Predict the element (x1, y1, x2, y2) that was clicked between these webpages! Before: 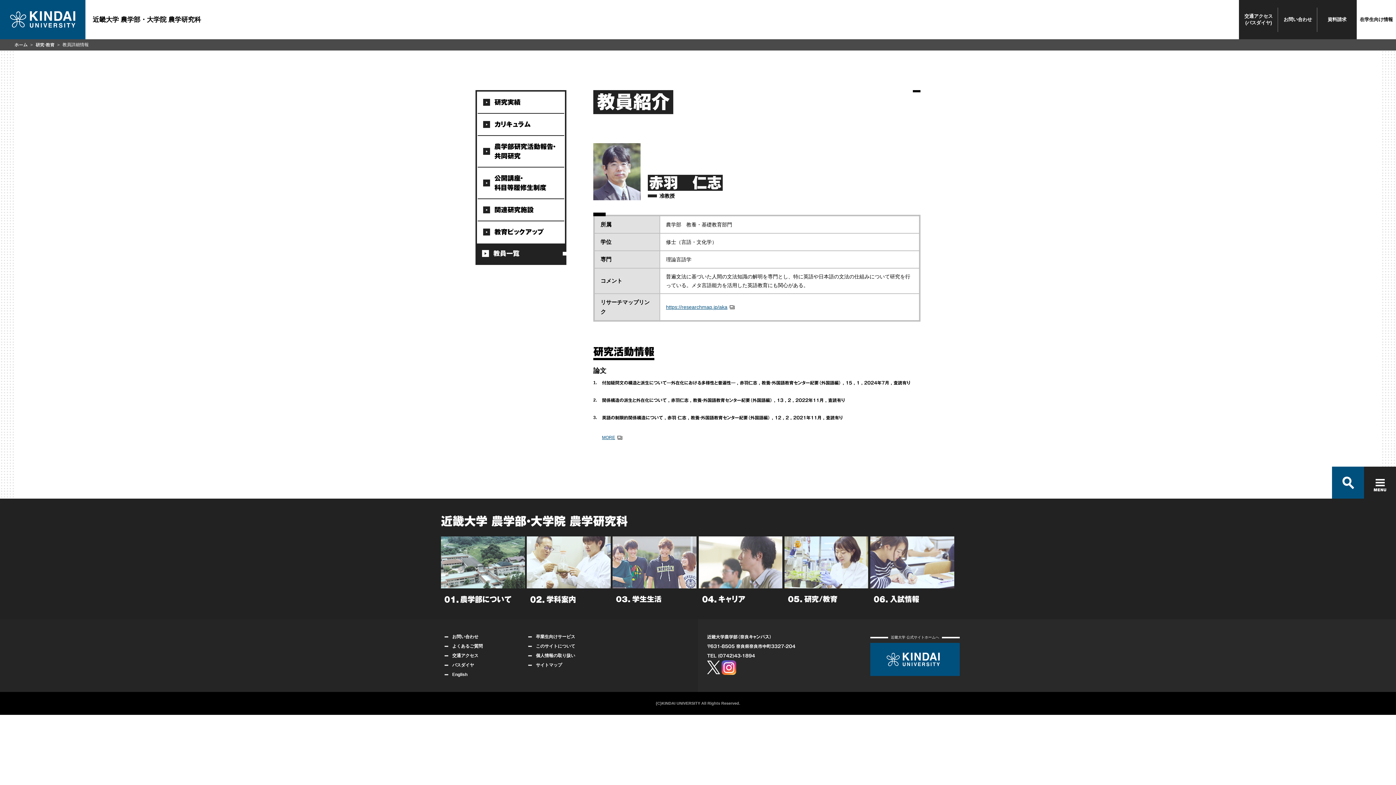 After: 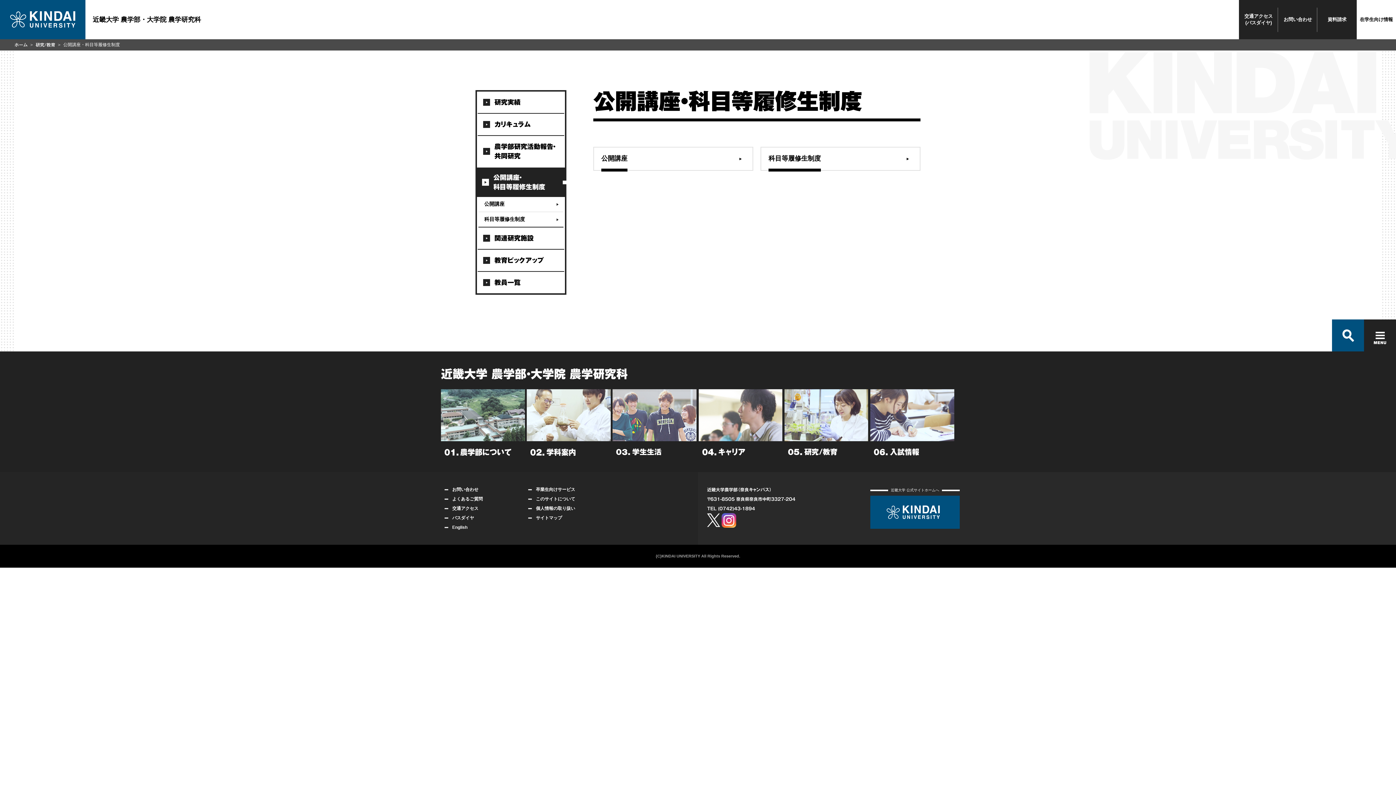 Action: bbox: (477, 167, 564, 198) label: 公開講座・
科目等履修生制度